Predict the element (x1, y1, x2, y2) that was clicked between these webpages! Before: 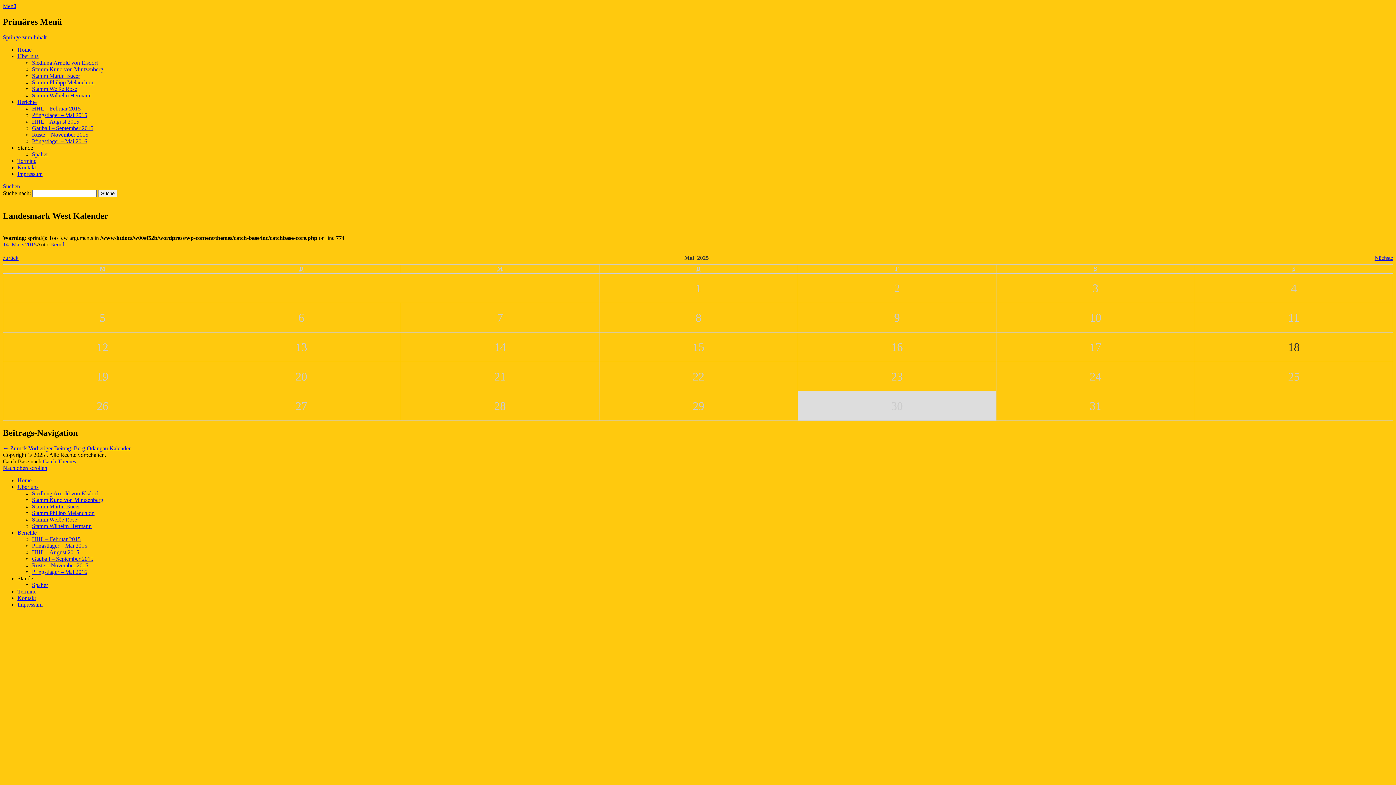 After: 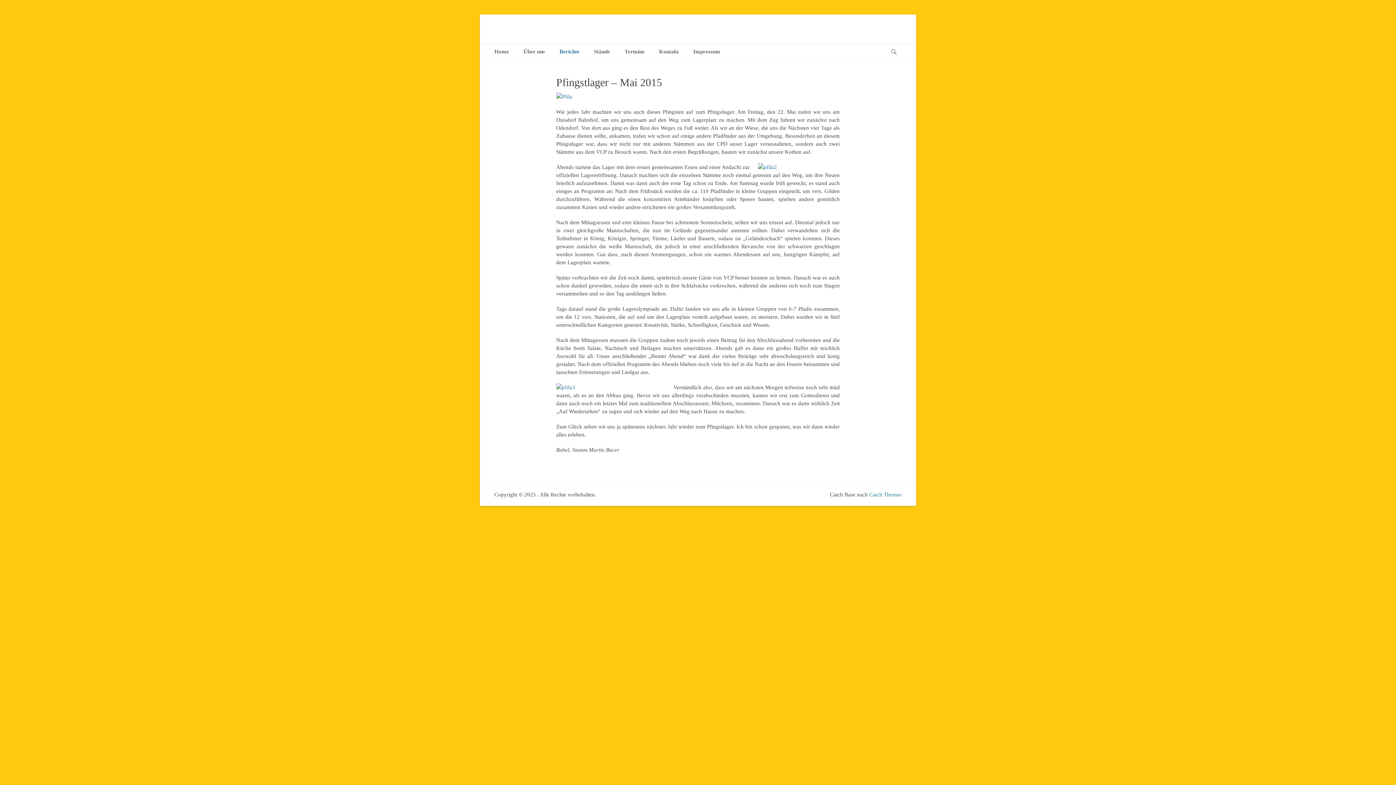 Action: label: Pfingstlager – Mai 2015 bbox: (32, 112, 87, 118)